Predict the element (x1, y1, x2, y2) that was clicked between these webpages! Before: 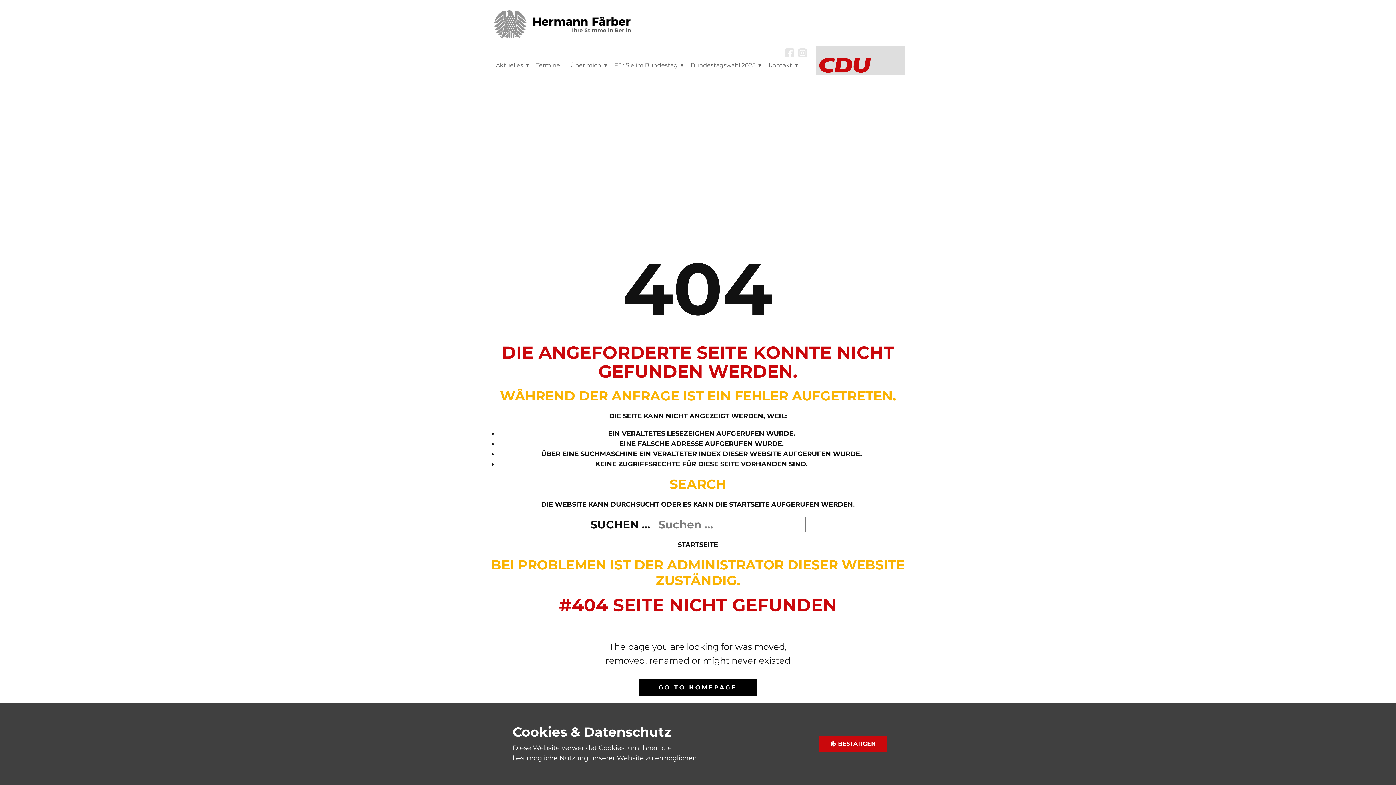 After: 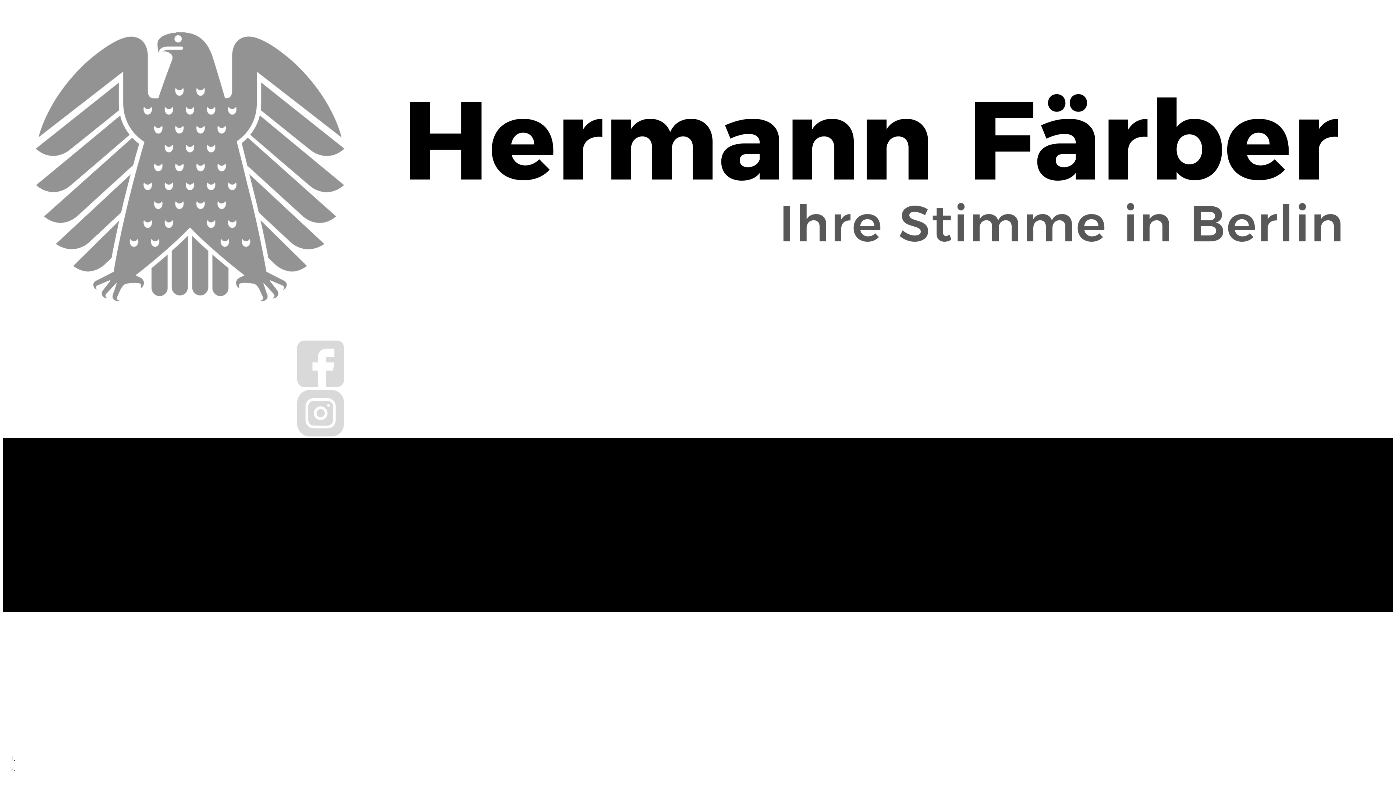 Action: label: STARTSEITE bbox: (678, 541, 718, 549)